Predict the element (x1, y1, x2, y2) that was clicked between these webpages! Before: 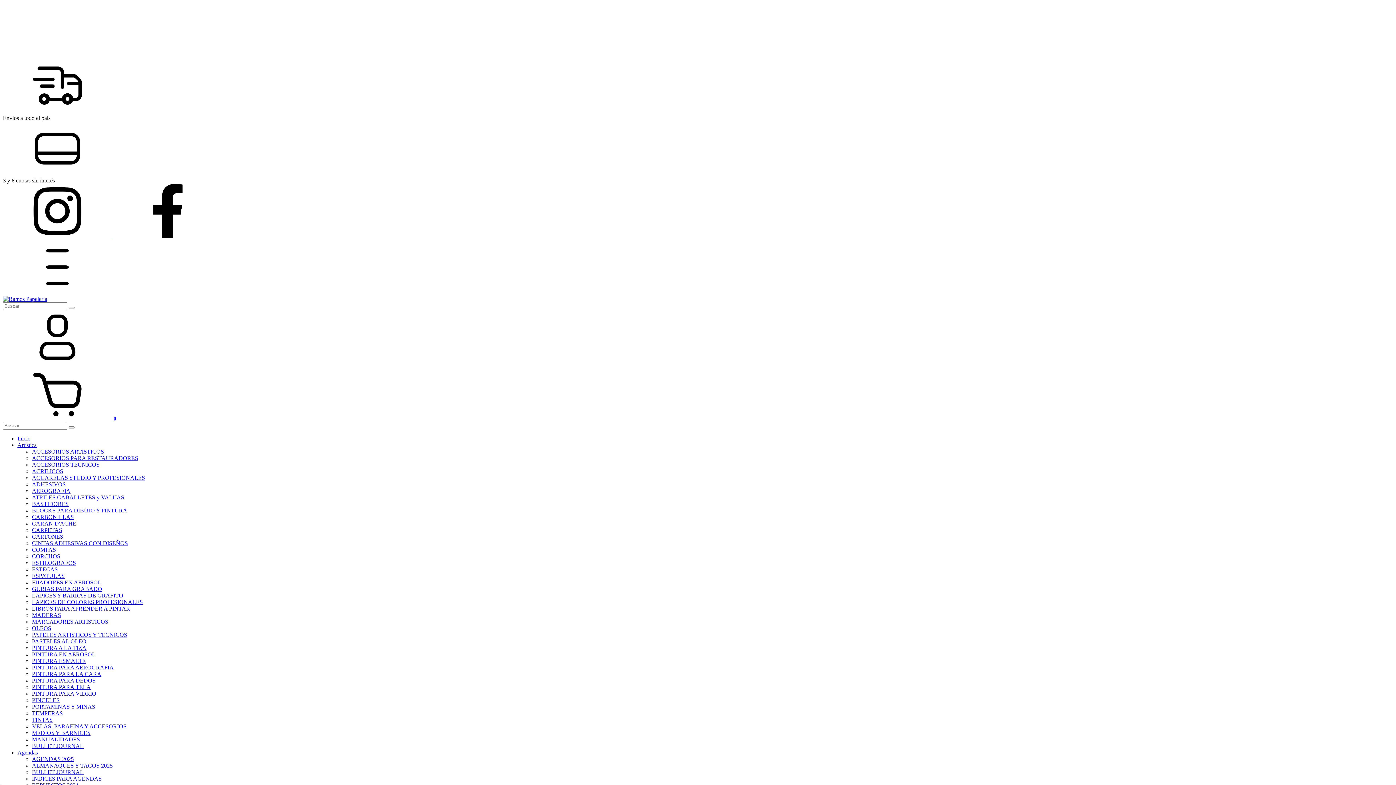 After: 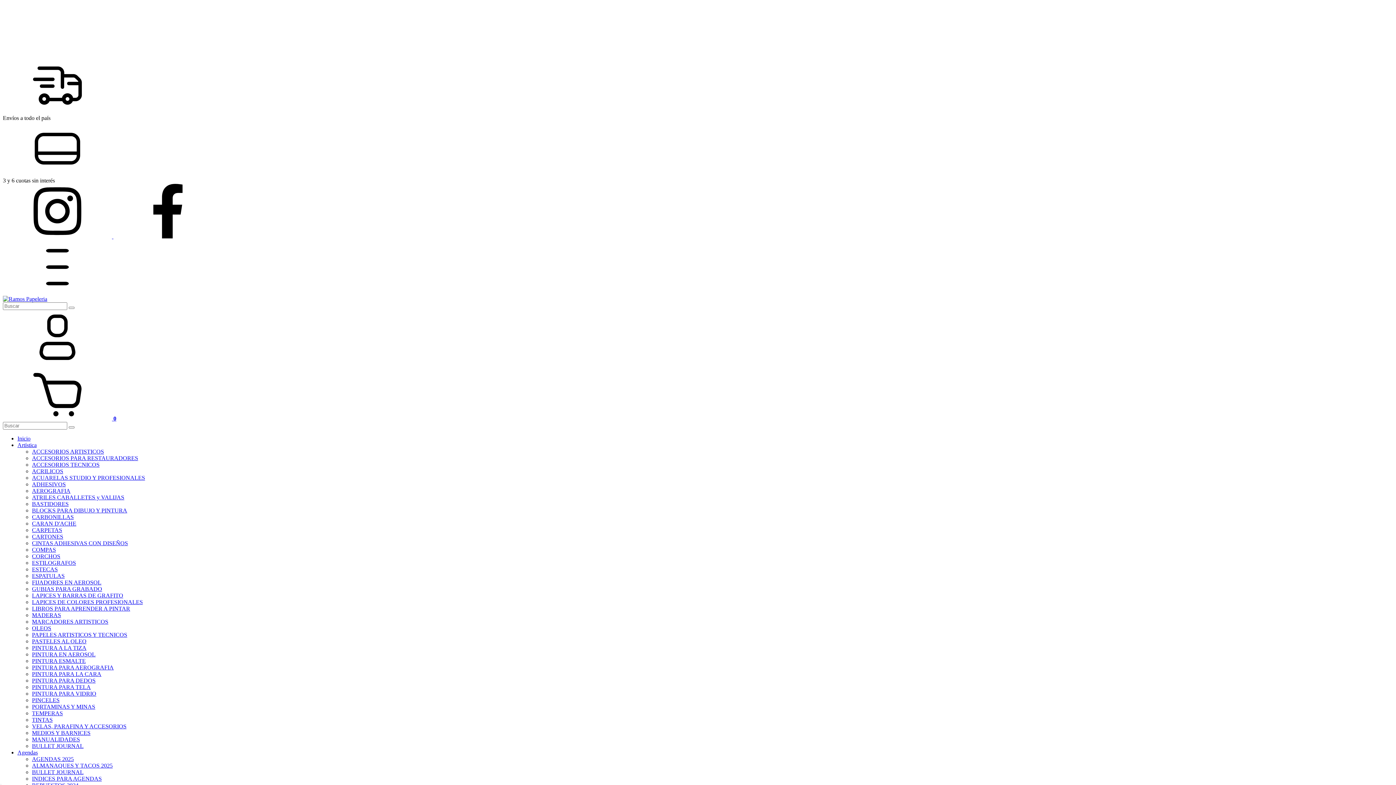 Action: bbox: (32, 664, 113, 670) label: PINTURA PARA AEROGRAFIA